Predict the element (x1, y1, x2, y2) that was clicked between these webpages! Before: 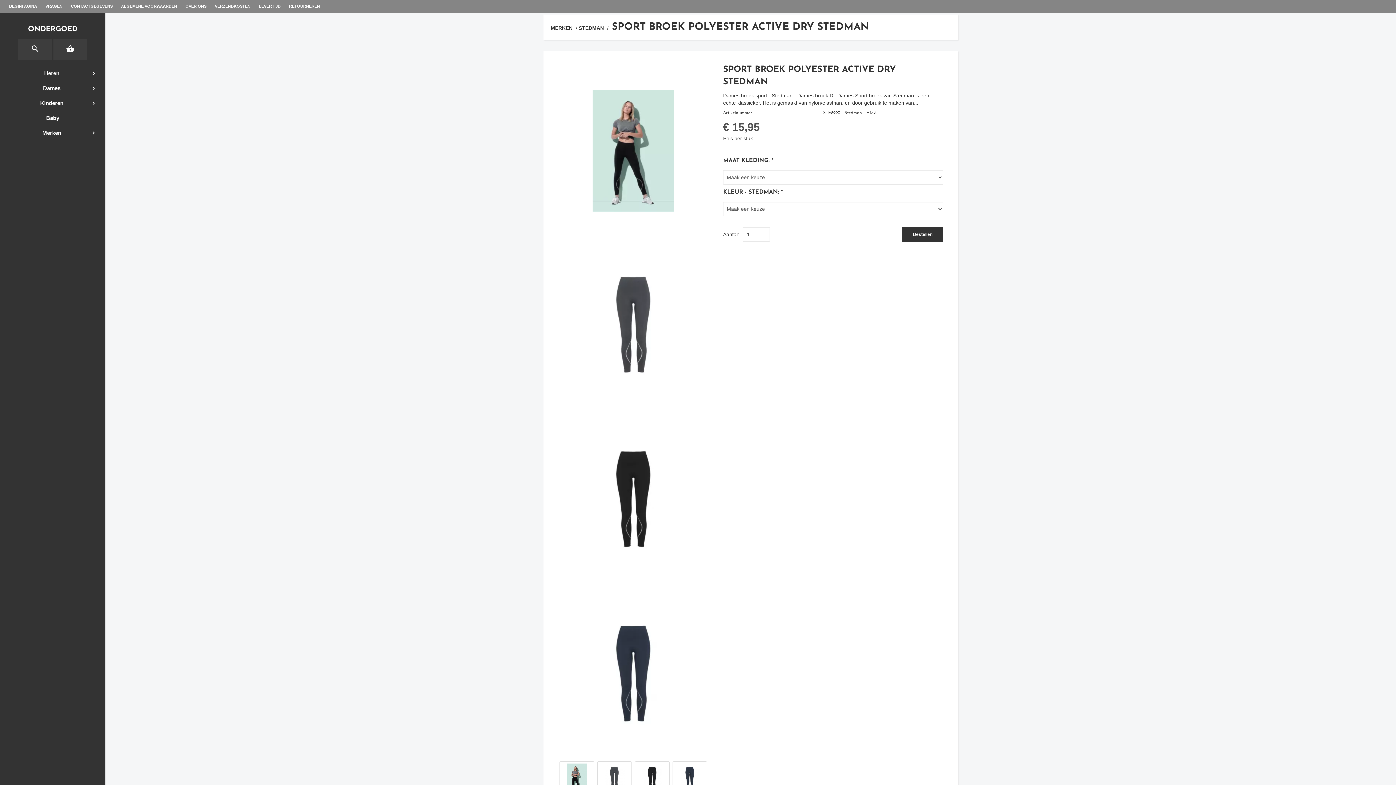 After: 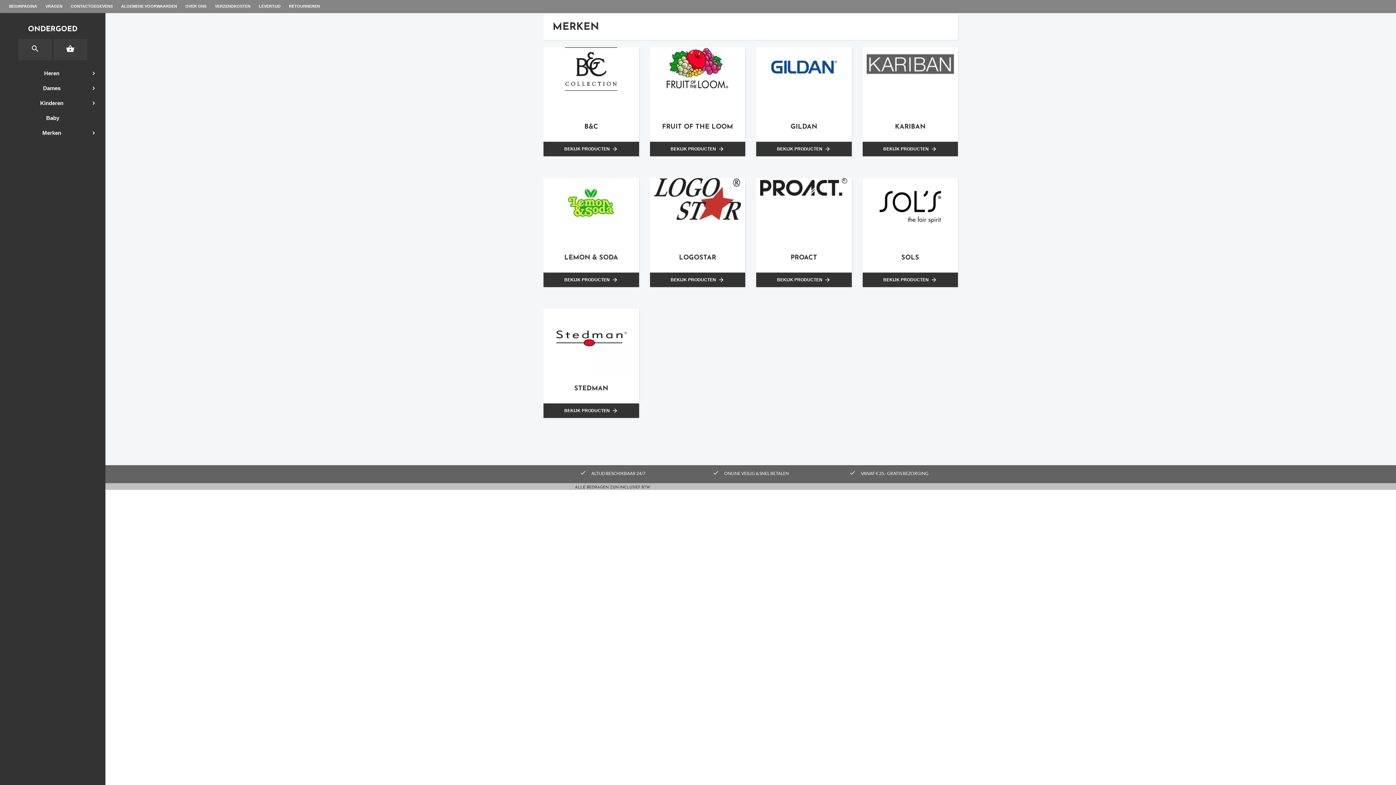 Action: label: MERKEN bbox: (550, 25, 574, 30)